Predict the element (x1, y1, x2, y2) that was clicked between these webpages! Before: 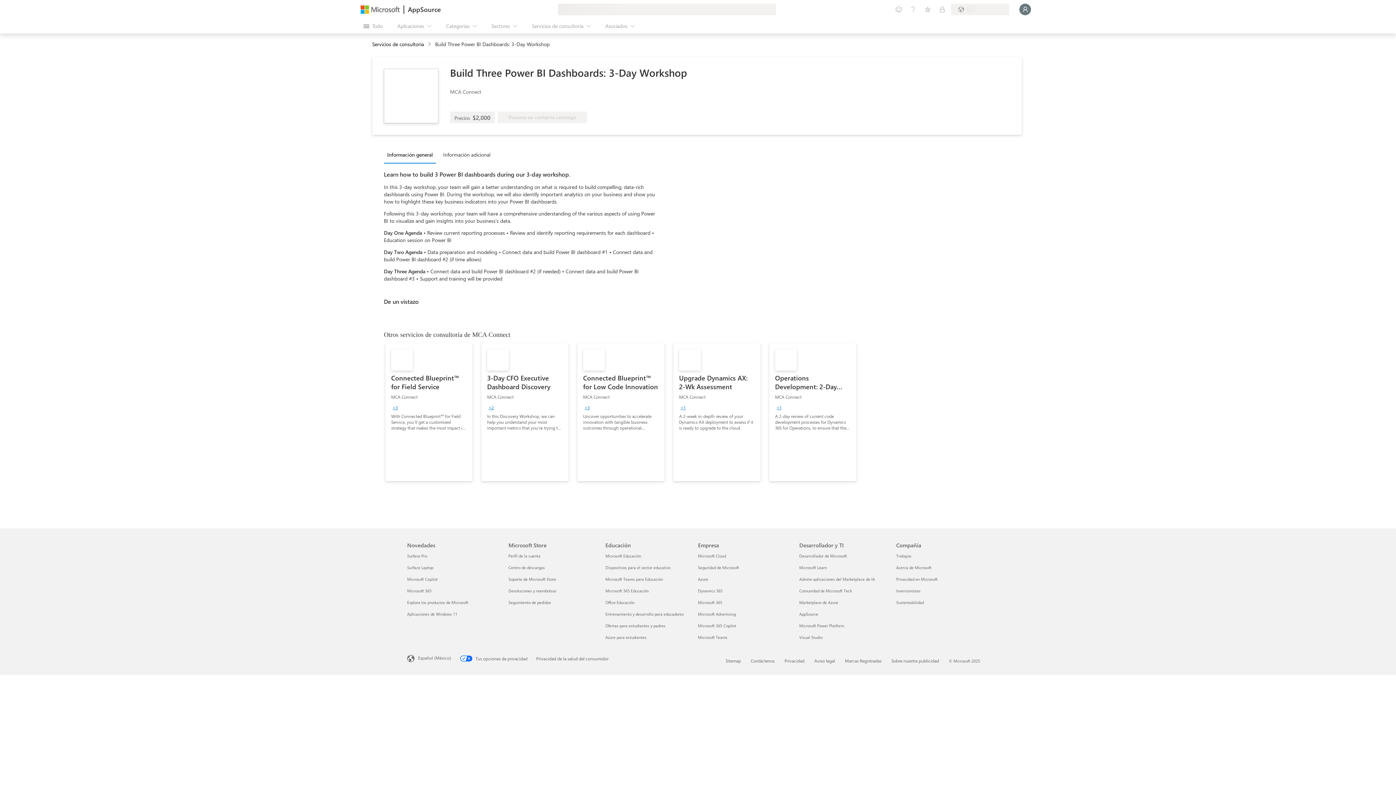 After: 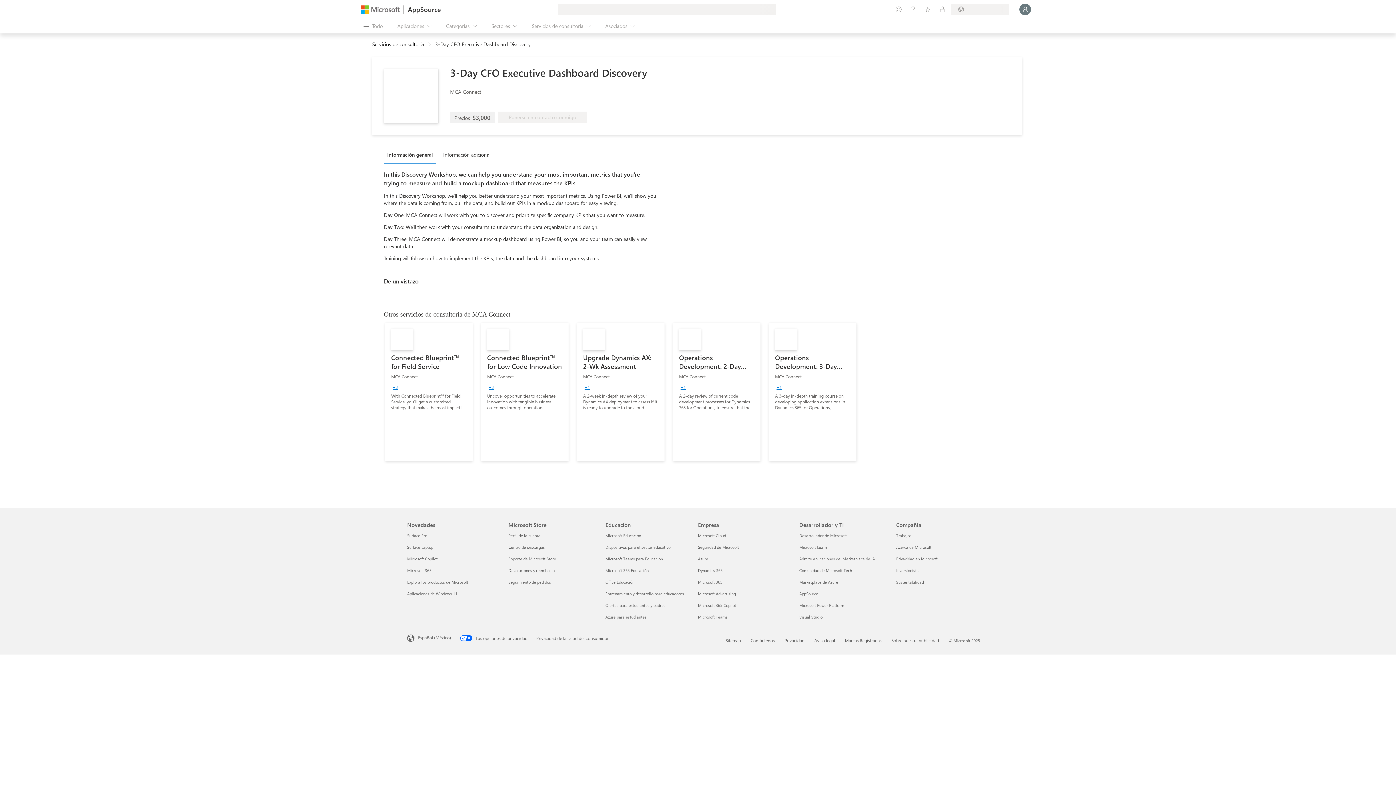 Action: label: 3-Day CFO Executive Dashboard Discovery
MCA Connect
+2
In this Discovery Workshop, we can help you understand your most important metrics that you're trying to measure and build a mockup dashboard that measures the KPIs. bbox: (481, 343, 568, 481)